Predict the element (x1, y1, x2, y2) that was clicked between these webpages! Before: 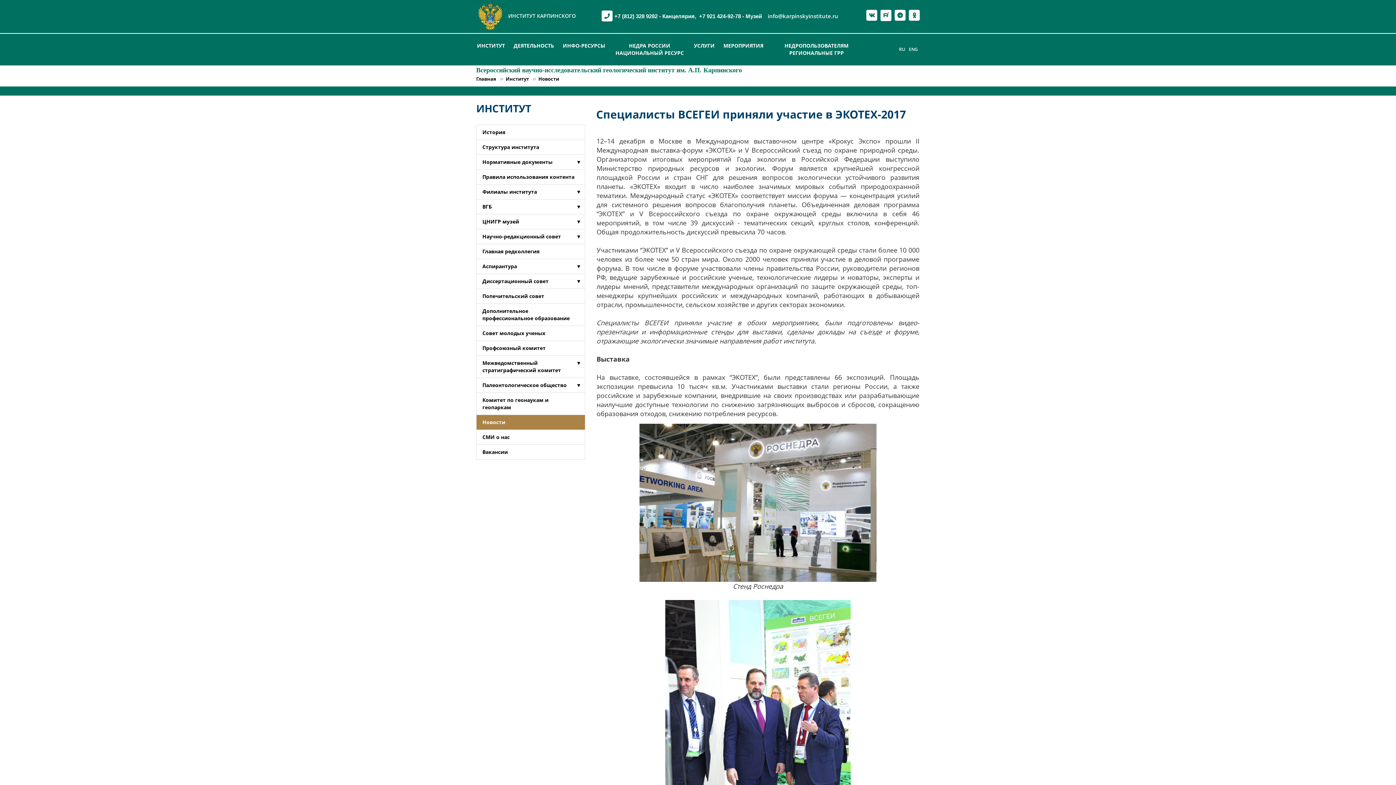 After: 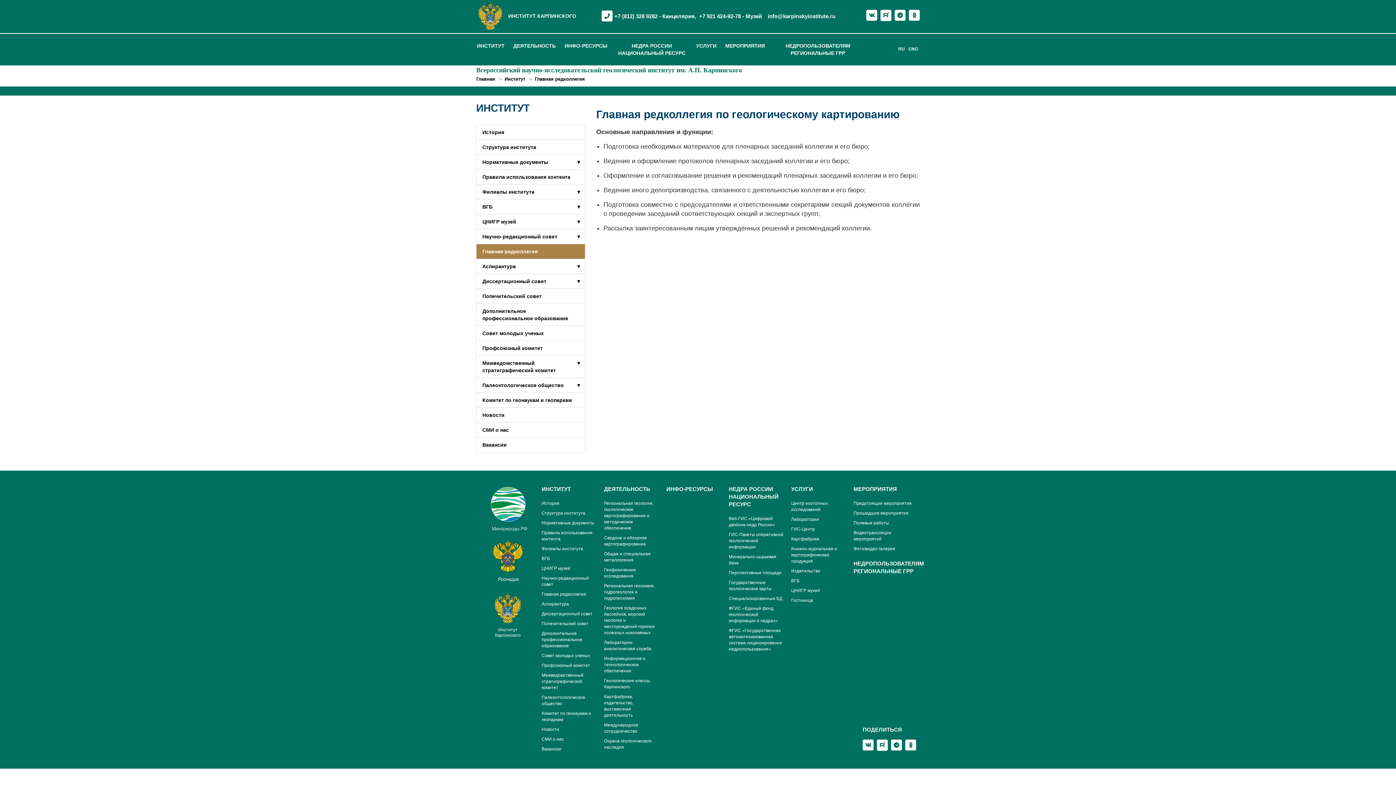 Action: bbox: (476, 244, 585, 258) label: Главная редколлегия